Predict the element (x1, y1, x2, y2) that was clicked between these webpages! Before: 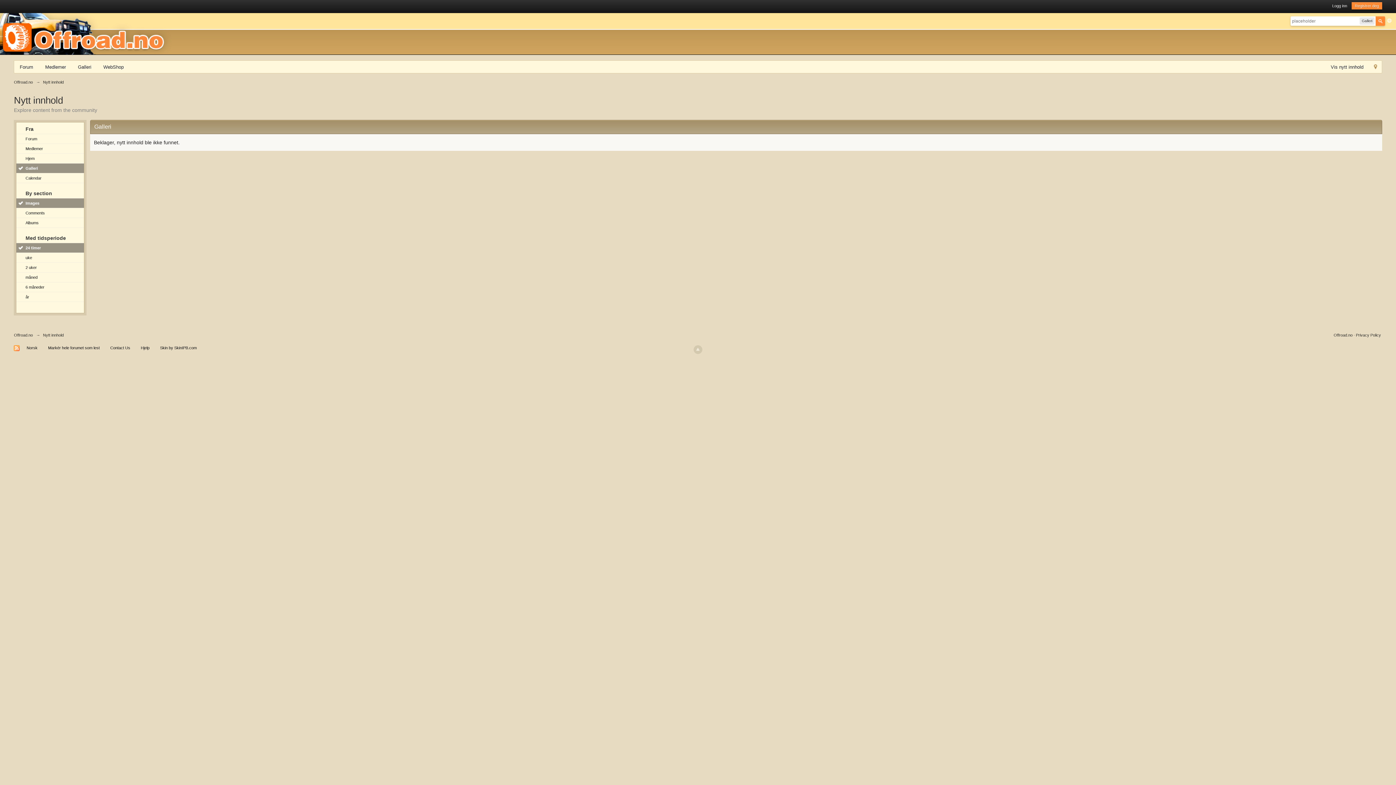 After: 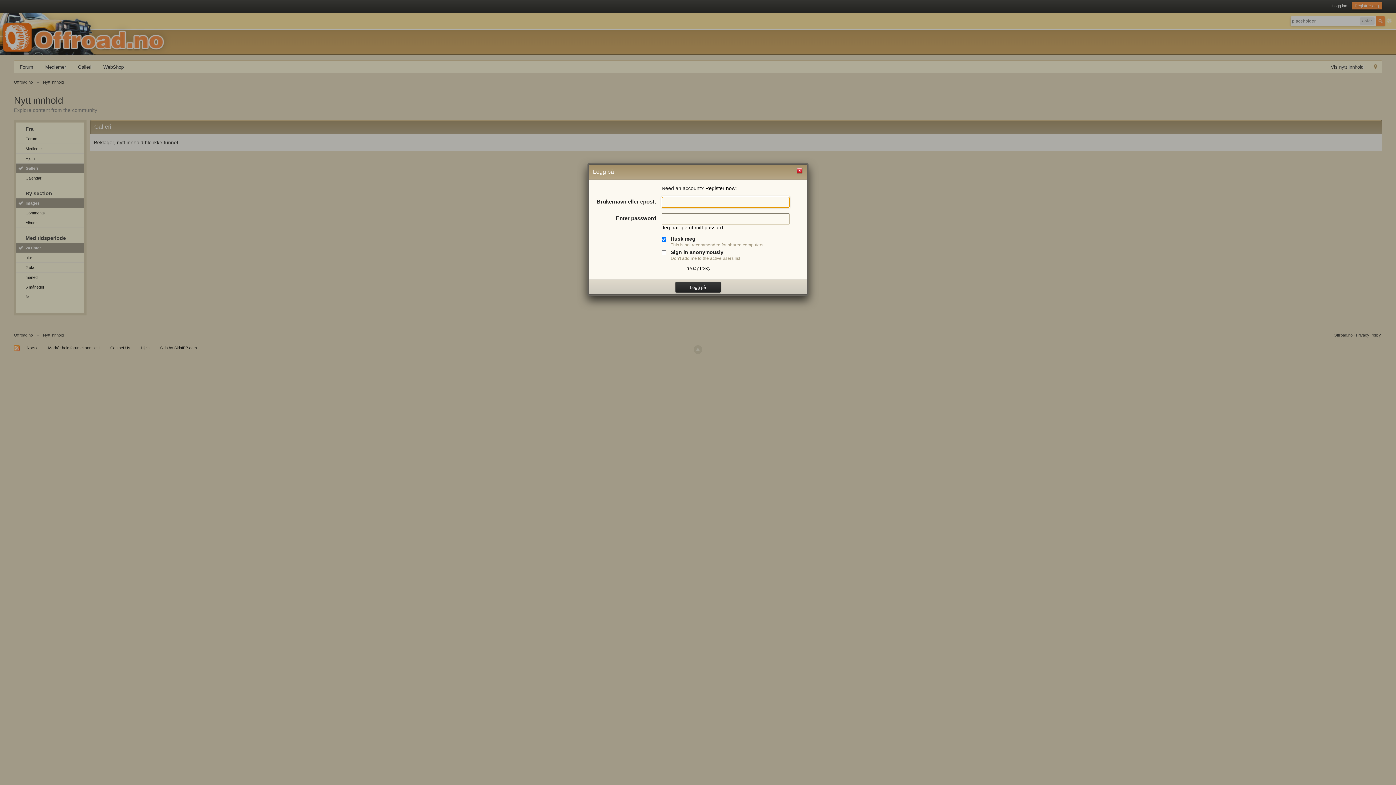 Action: bbox: (1332, 3, 1347, 8) label: Logg inn